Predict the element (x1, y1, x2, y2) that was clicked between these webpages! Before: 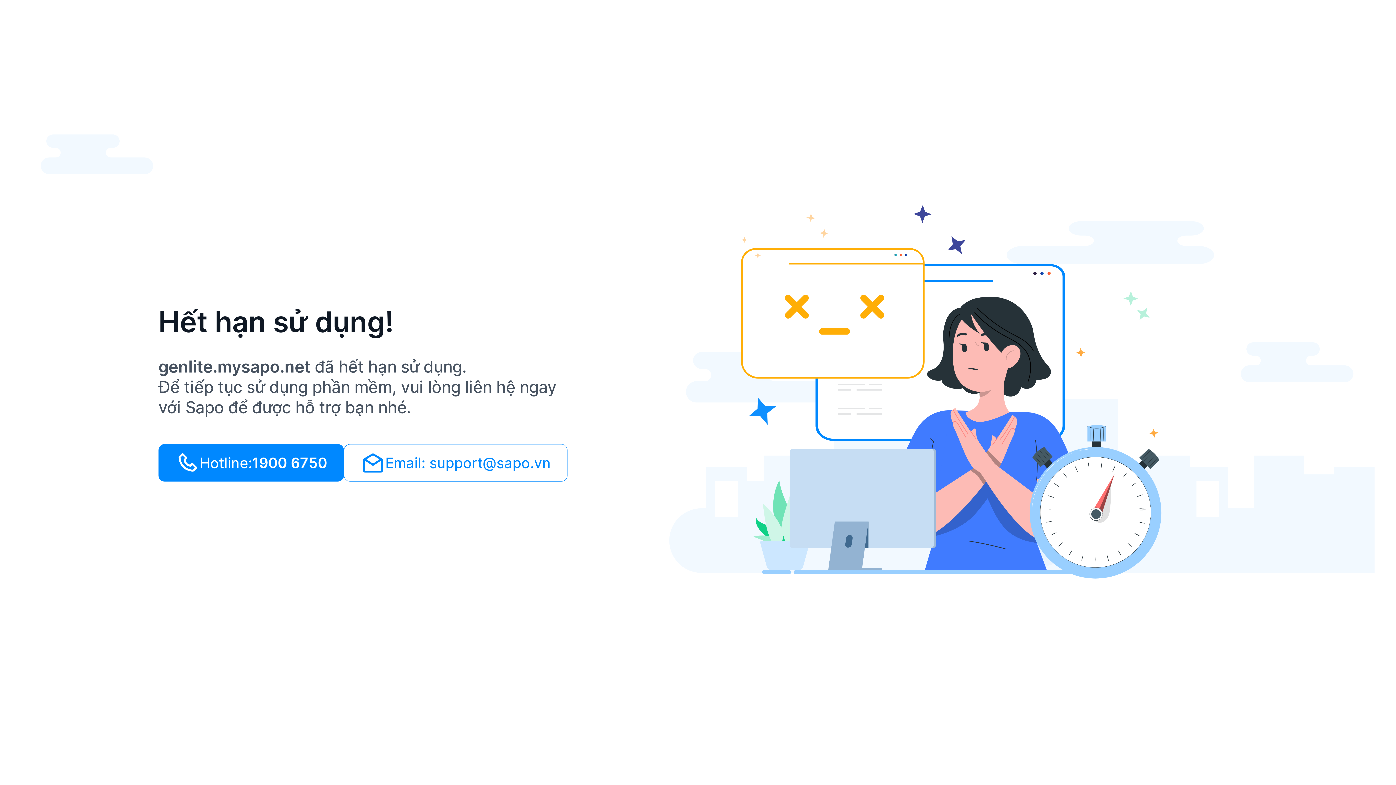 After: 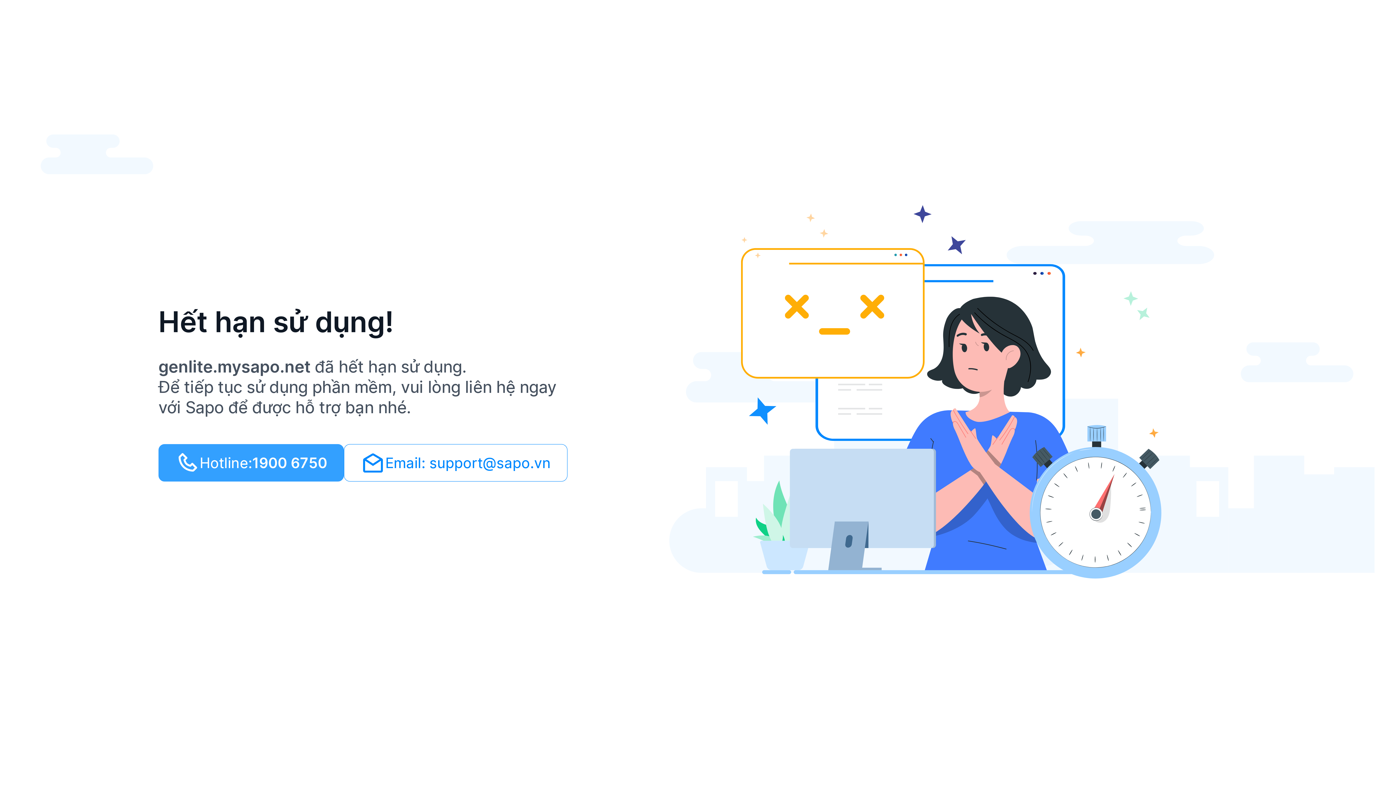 Action: bbox: (158, 444, 344, 481) label: Hotline:
1900 6750